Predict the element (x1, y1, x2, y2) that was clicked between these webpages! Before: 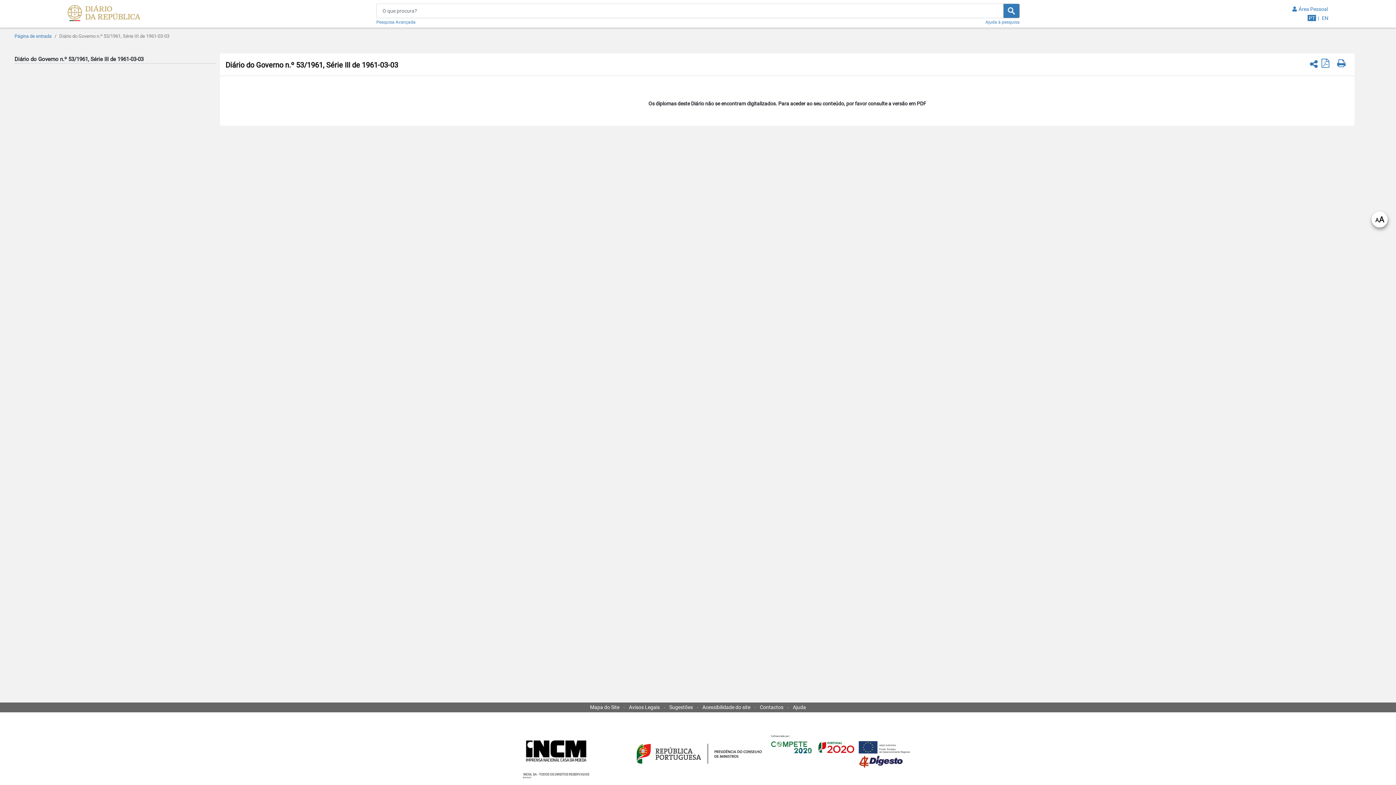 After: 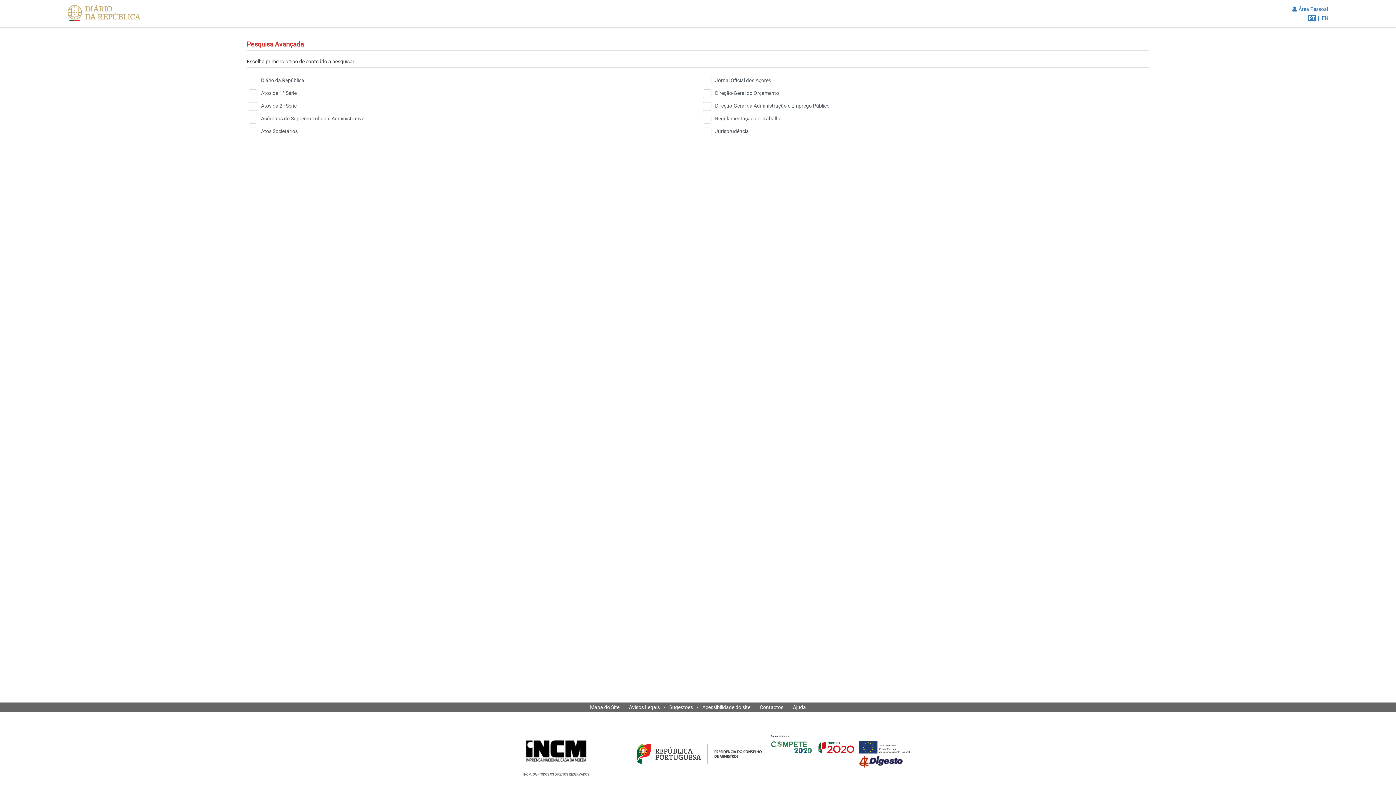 Action: bbox: (376, 18, 415, 24) label: Pesquisa Avançada